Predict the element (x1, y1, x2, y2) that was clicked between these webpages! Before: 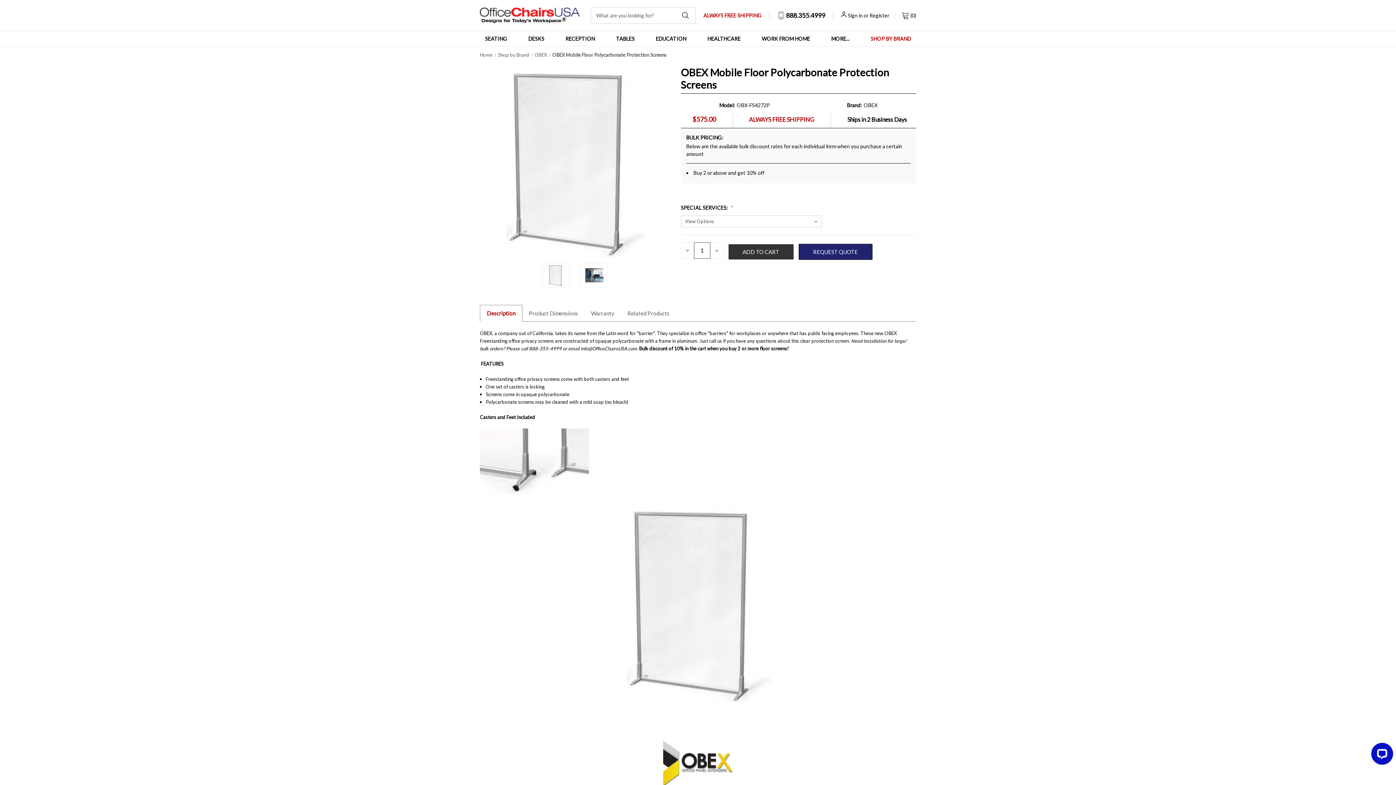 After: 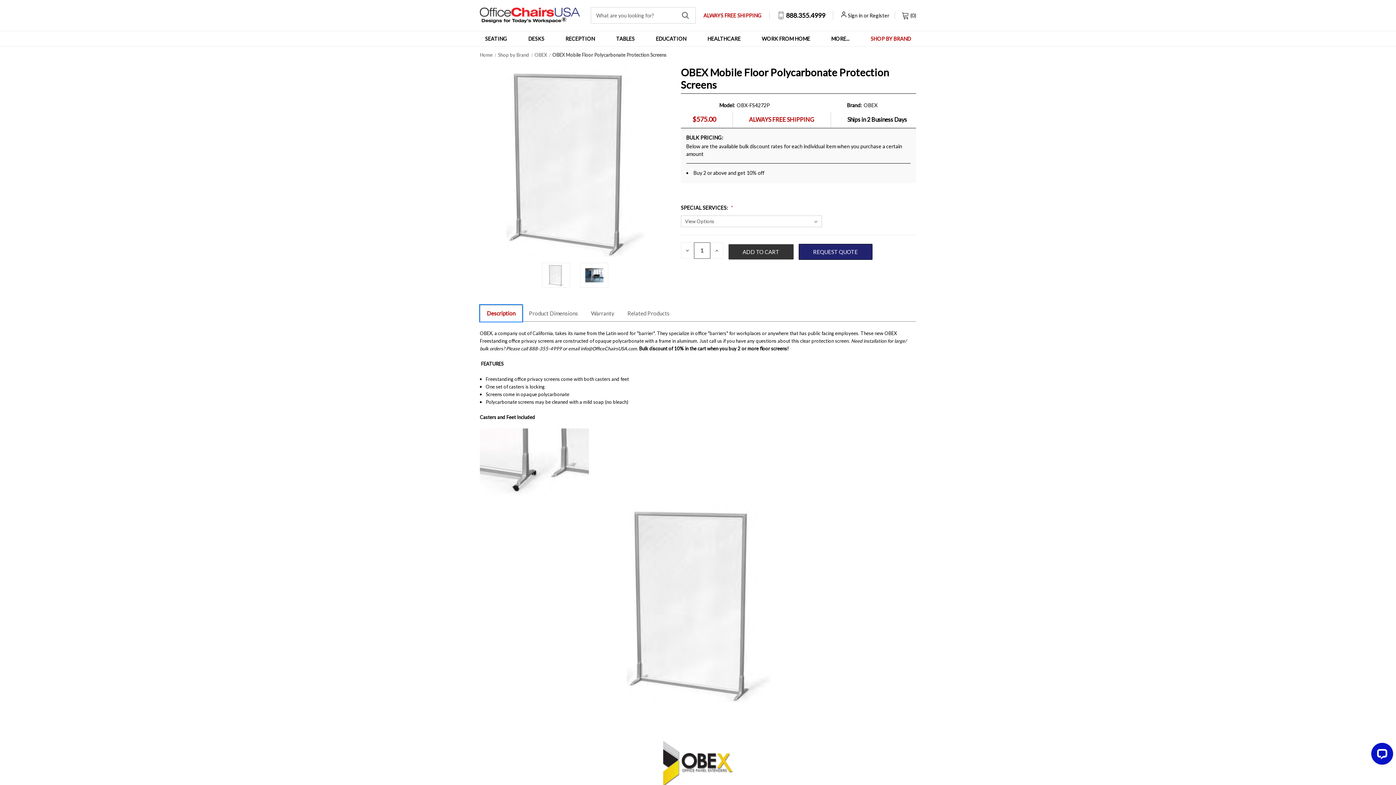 Action: label: Description bbox: (480, 305, 522, 321)